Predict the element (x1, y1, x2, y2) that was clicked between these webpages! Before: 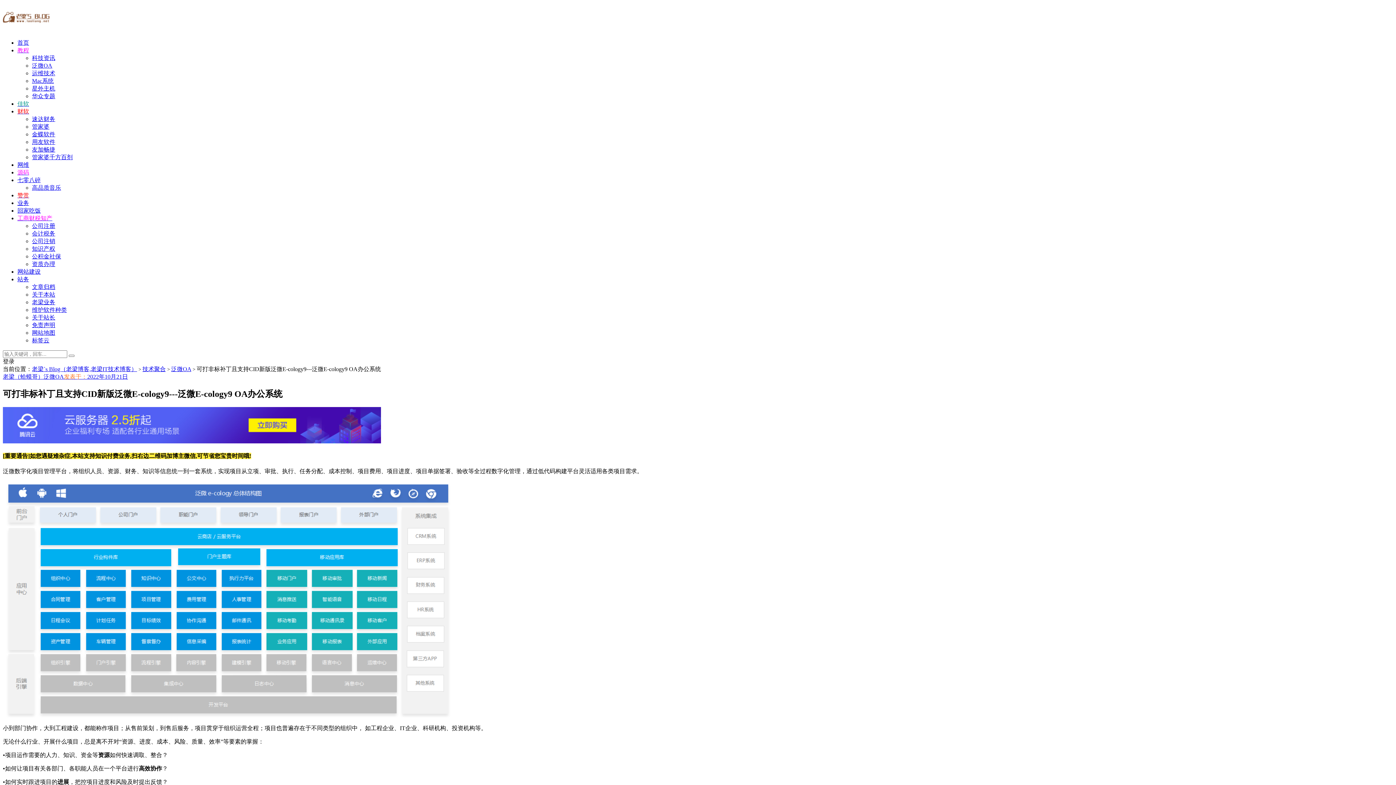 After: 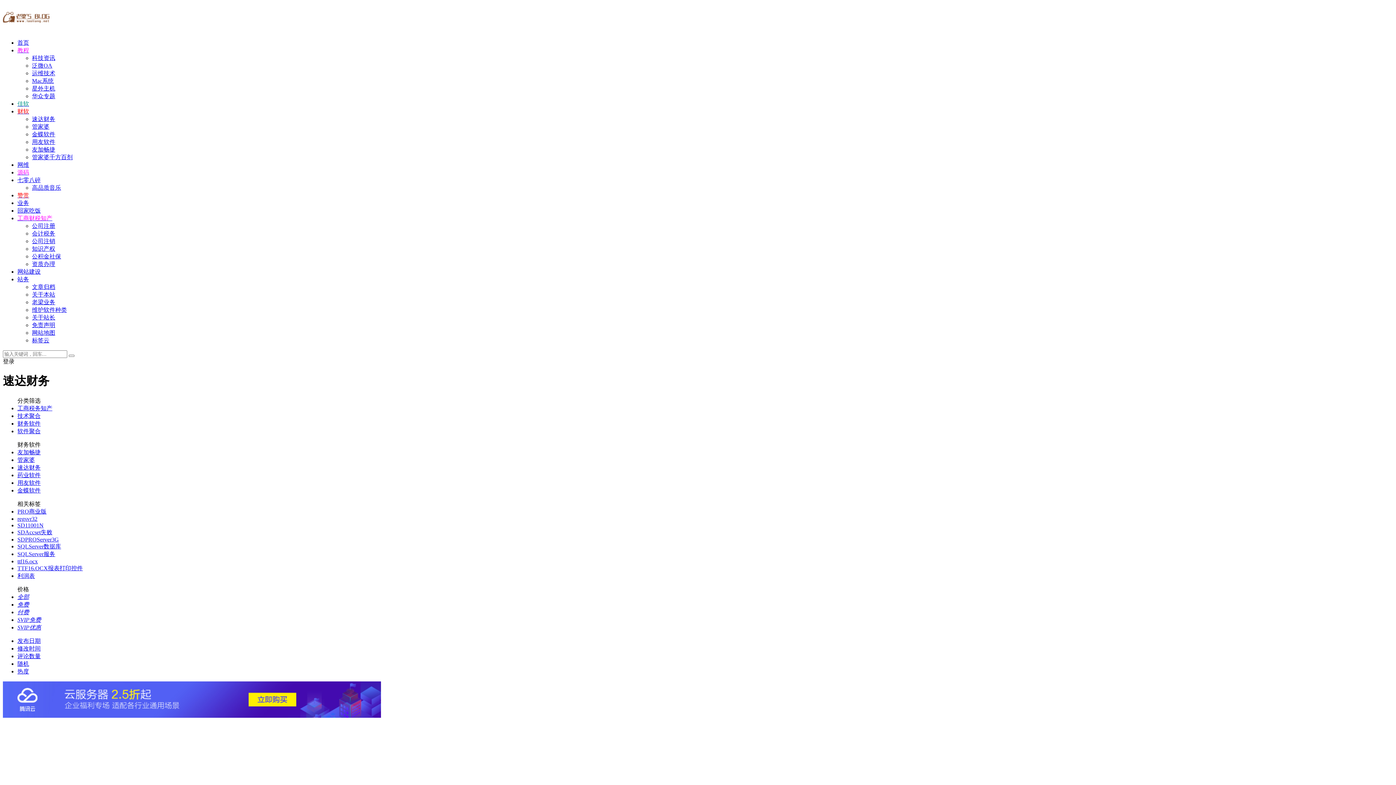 Action: bbox: (32, 116, 55, 122) label: 速达财务